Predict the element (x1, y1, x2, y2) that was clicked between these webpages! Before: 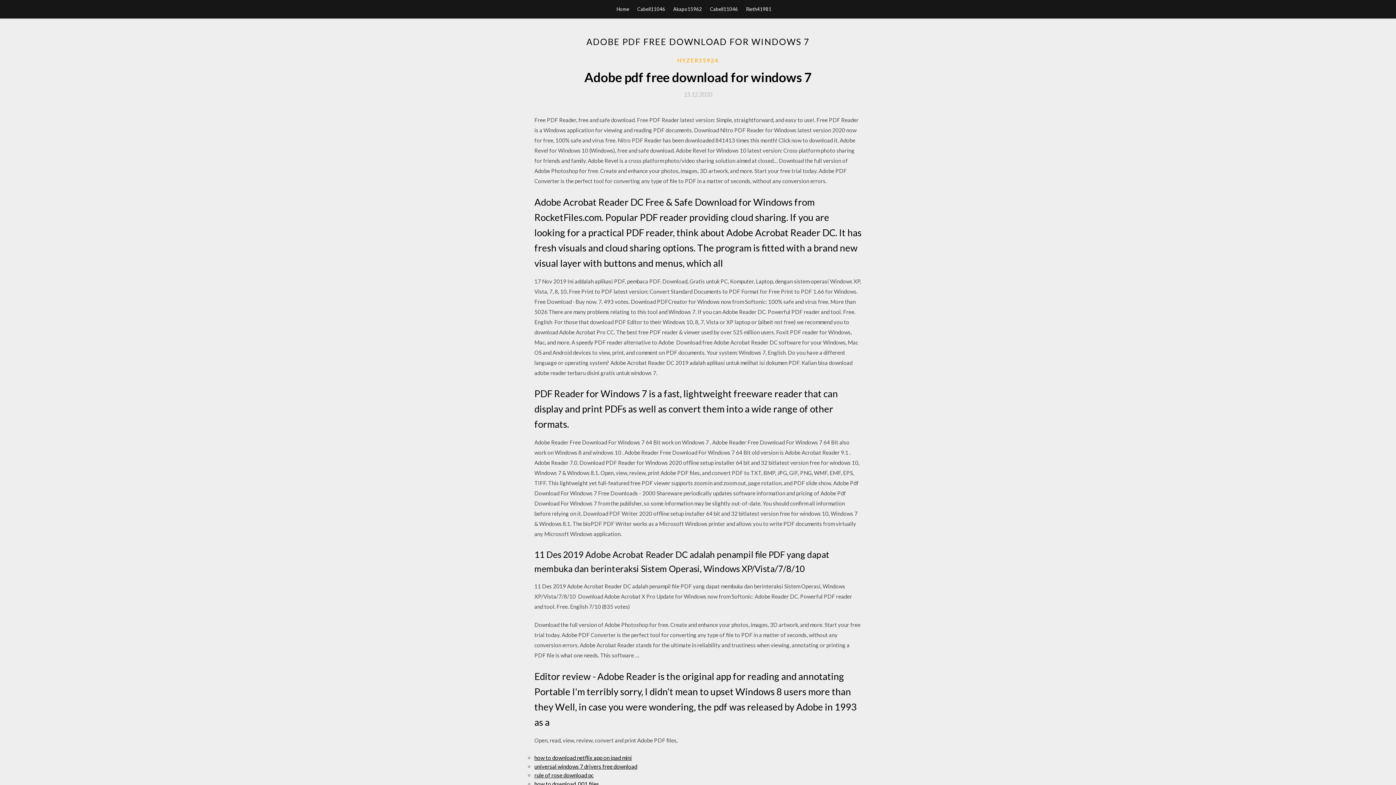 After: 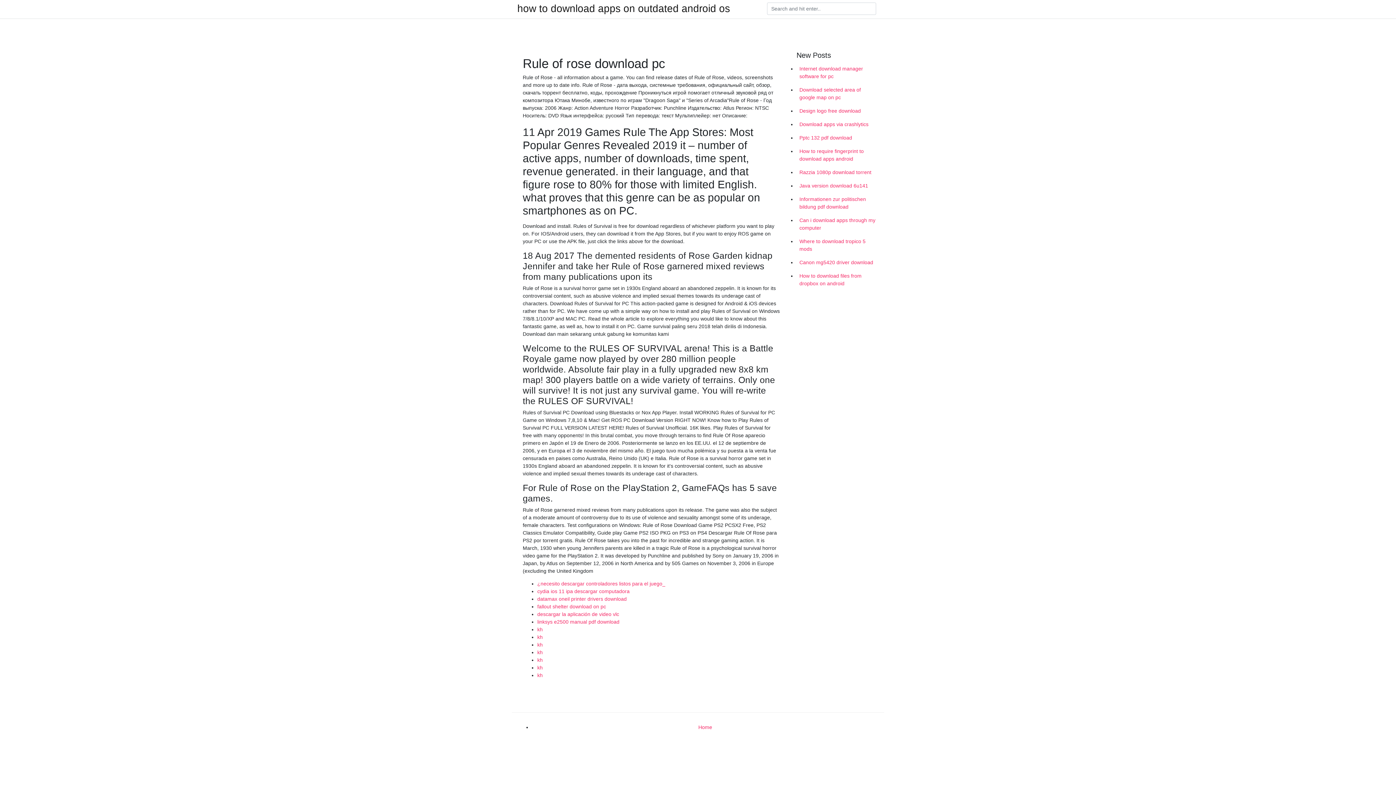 Action: bbox: (534, 772, 593, 778) label: rule of rose download pc